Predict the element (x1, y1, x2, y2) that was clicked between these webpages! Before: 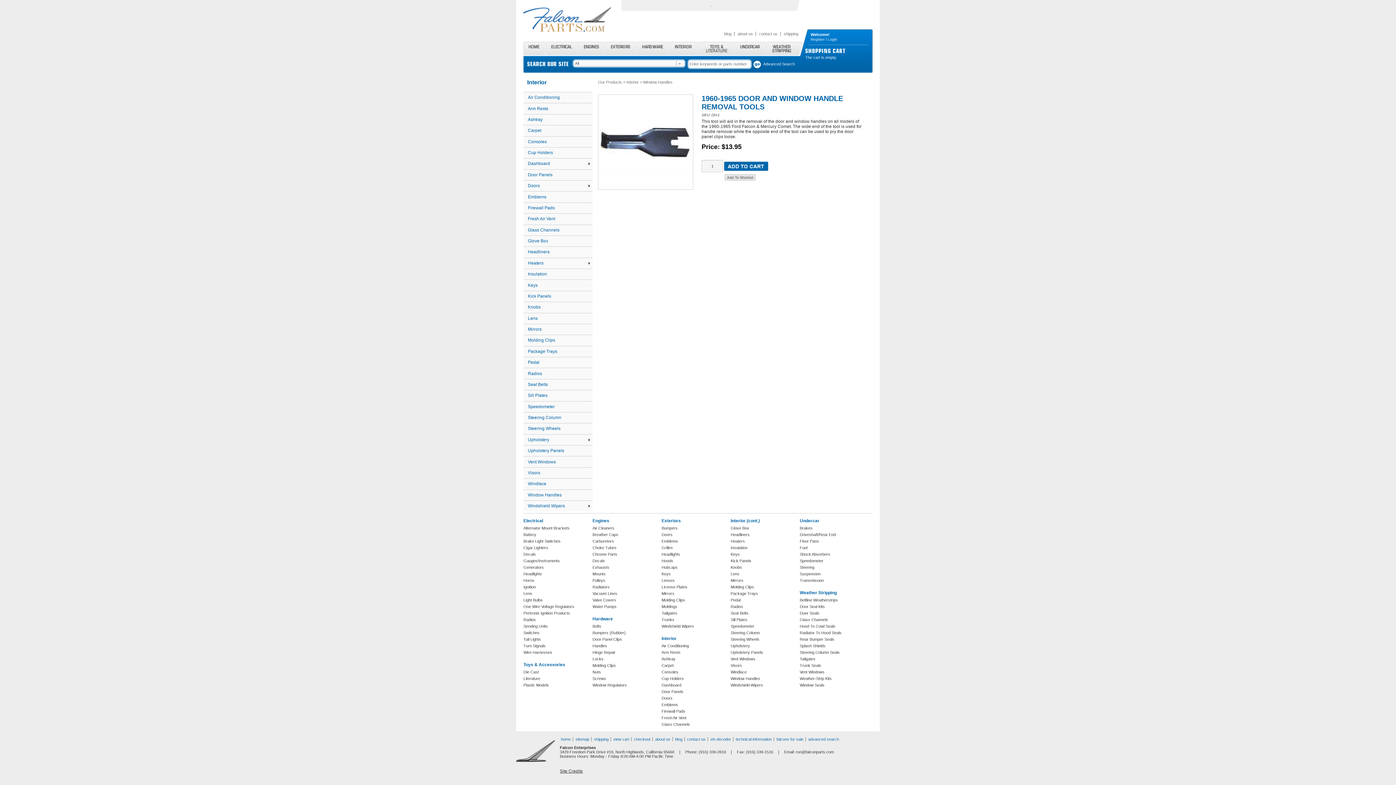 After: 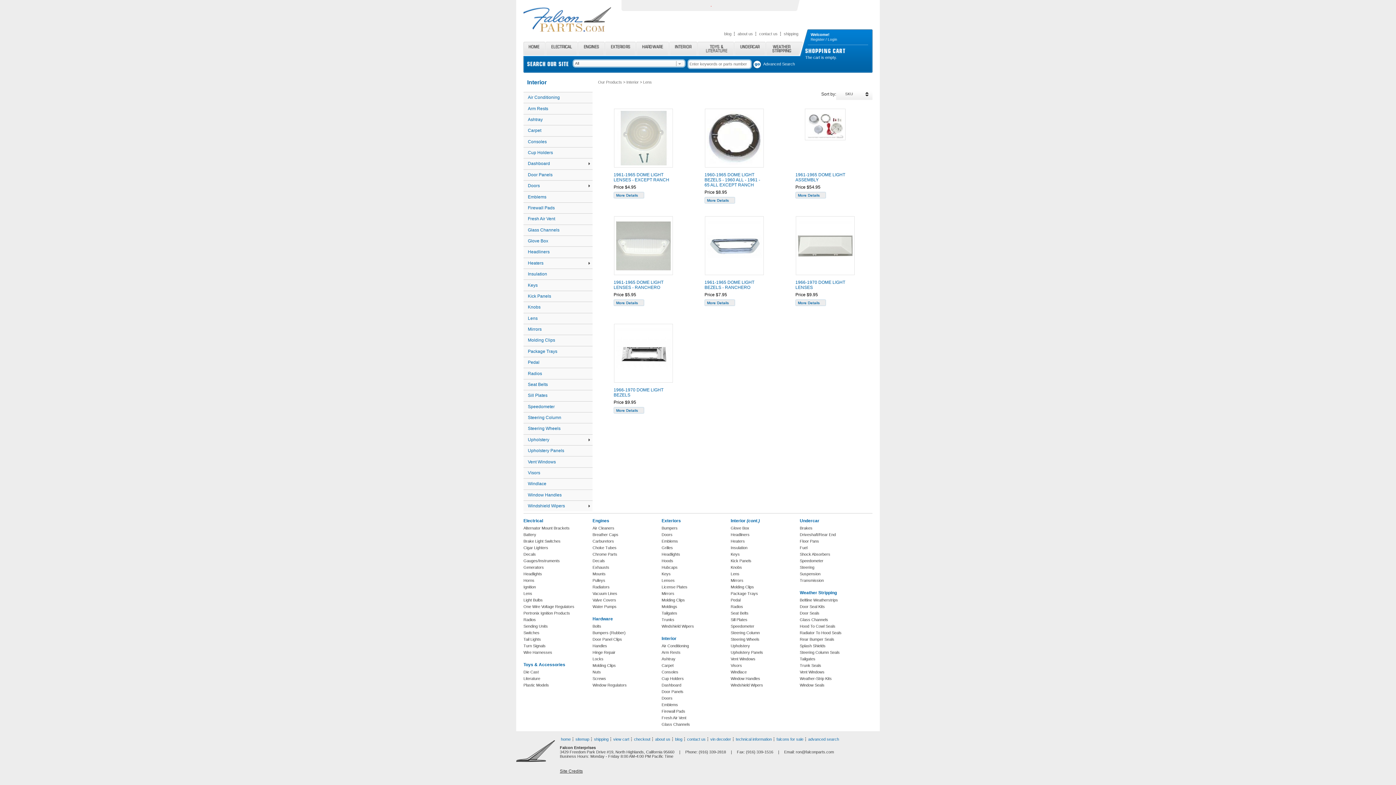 Action: bbox: (523, 312, 592, 323) label: Lens